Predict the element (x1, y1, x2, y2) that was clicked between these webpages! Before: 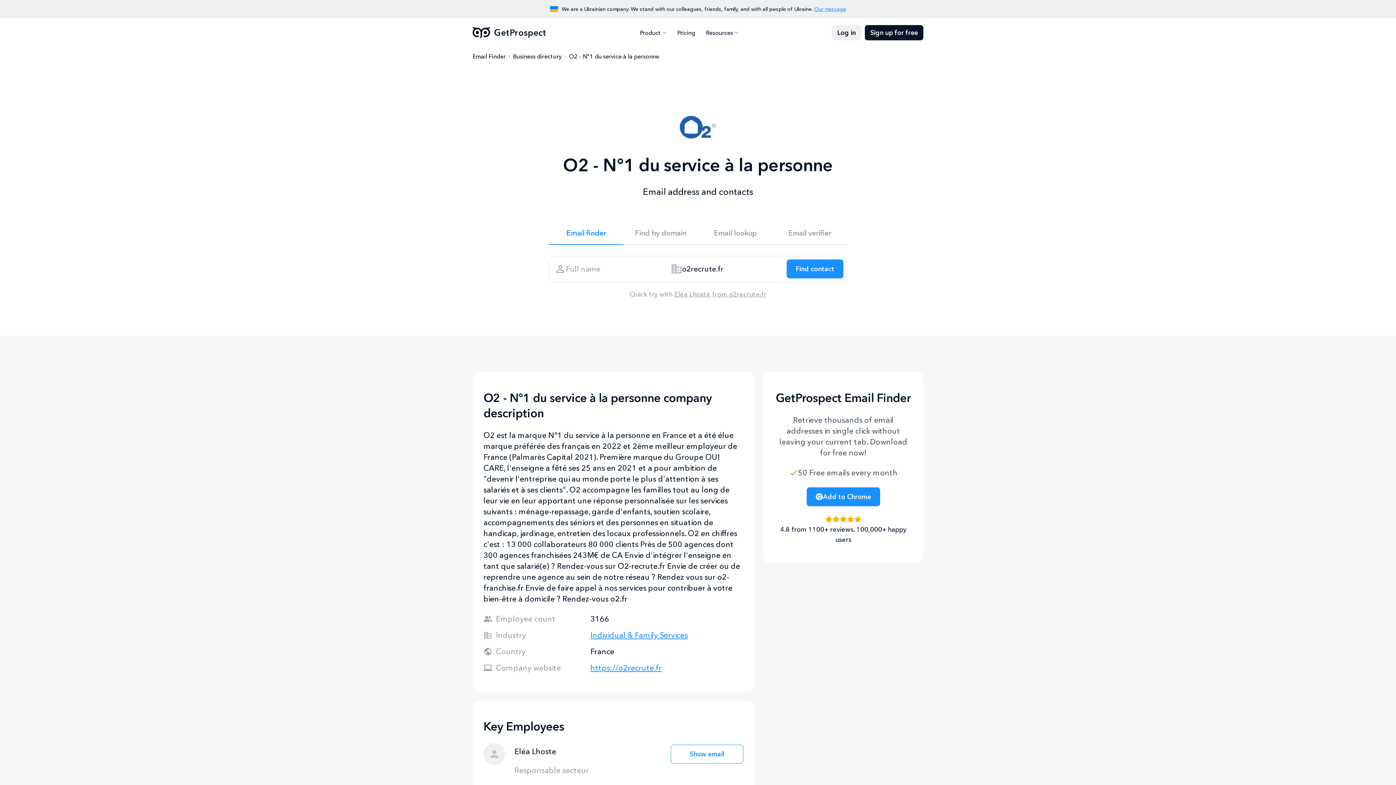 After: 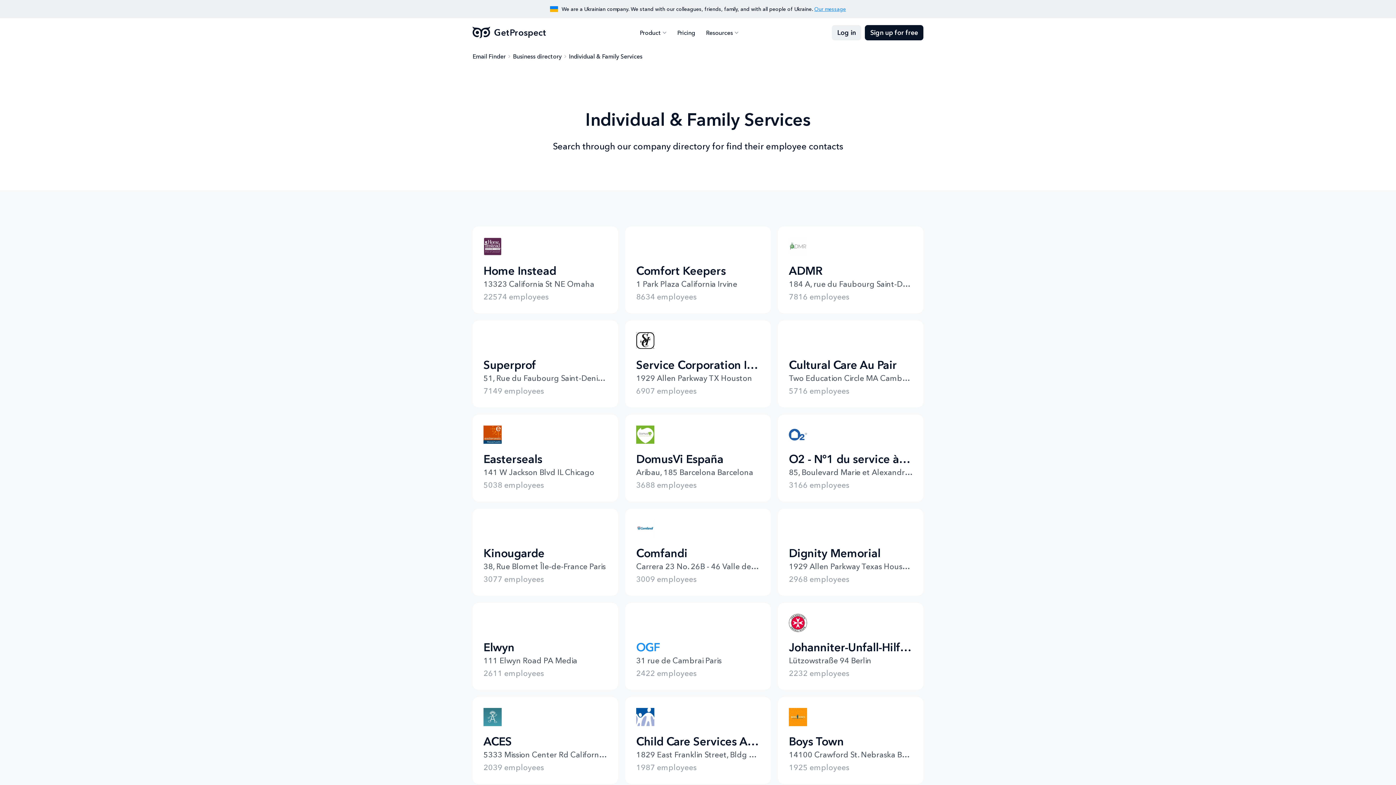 Action: bbox: (590, 630, 743, 641) label: Individual & Family Services